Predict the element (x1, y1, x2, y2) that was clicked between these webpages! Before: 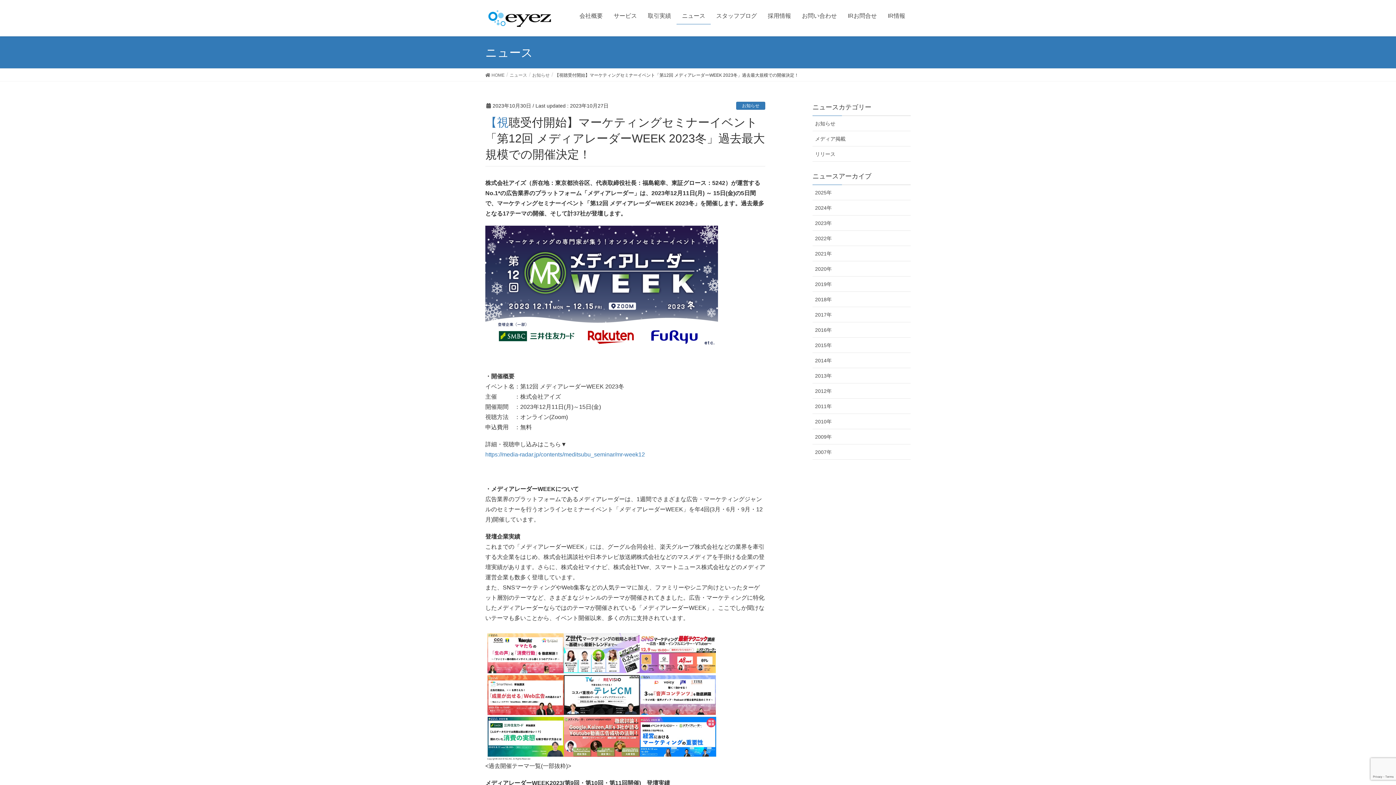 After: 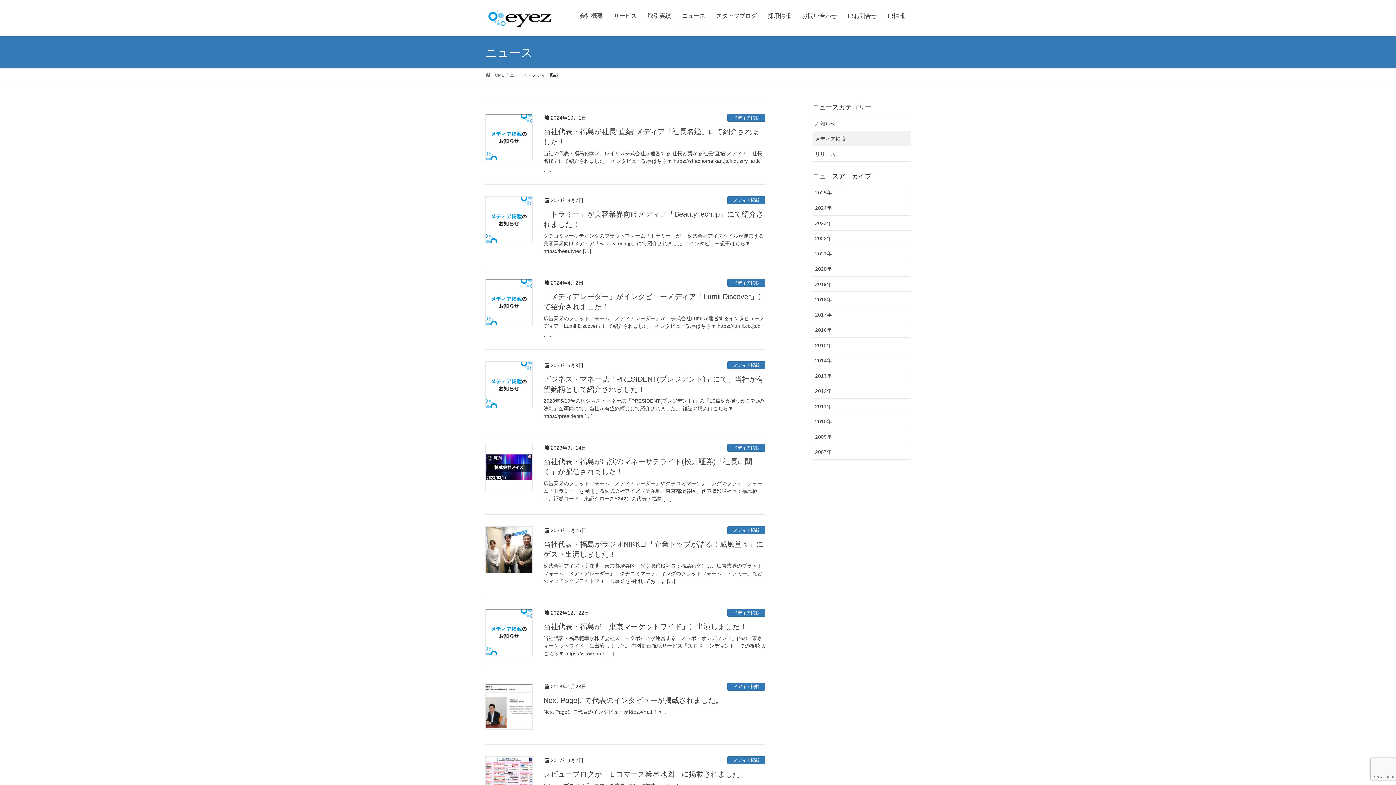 Action: label: メディア掲載 bbox: (812, 131, 910, 146)